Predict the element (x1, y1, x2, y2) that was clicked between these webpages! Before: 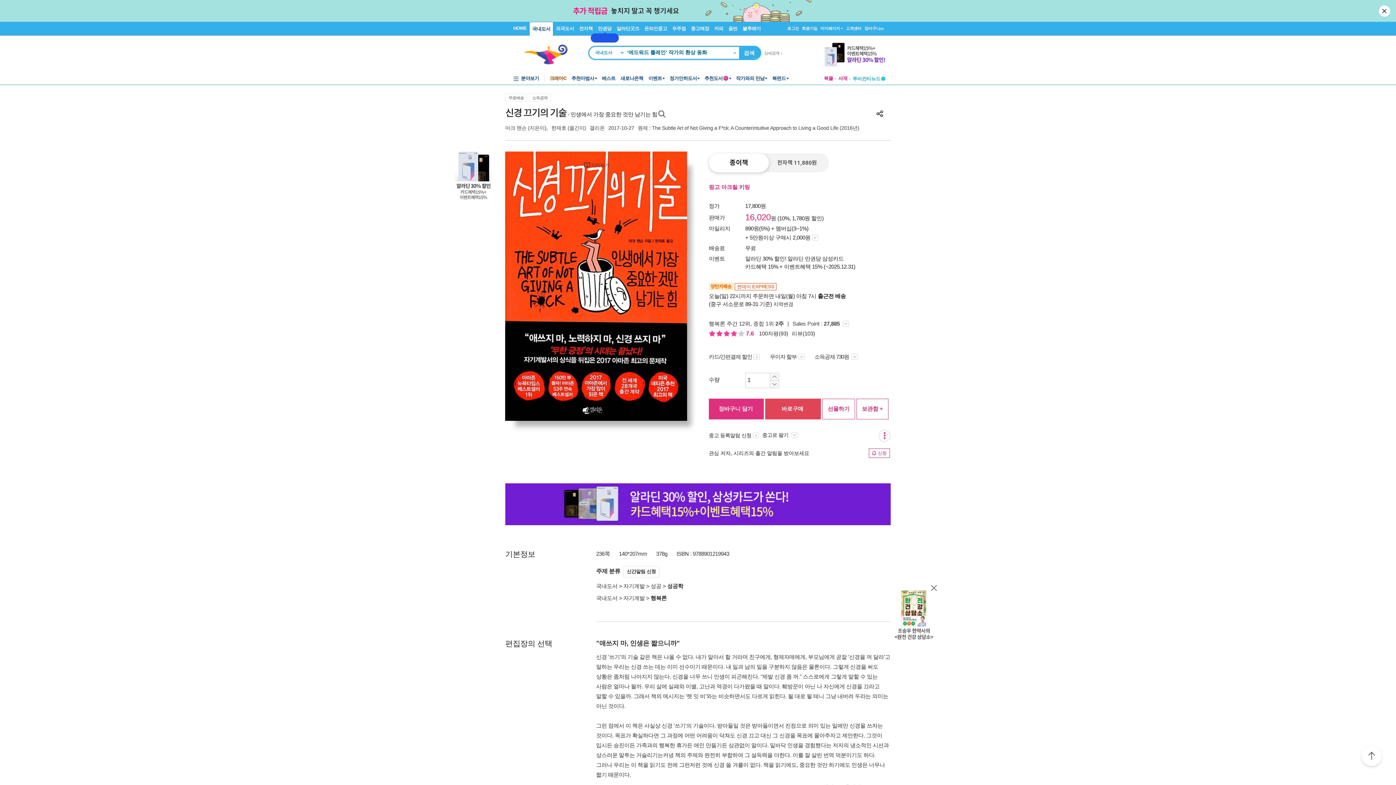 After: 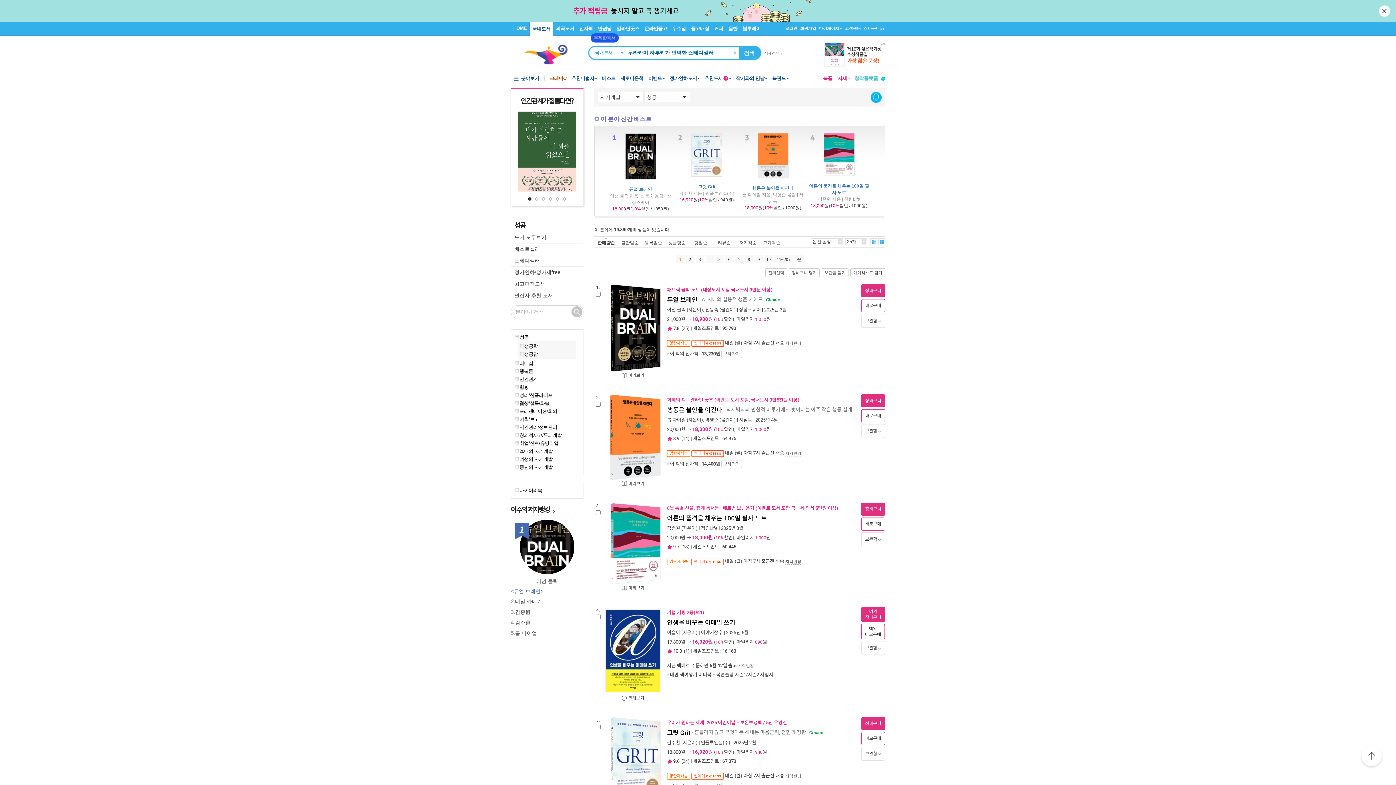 Action: bbox: (650, 583, 661, 589) label: 성공